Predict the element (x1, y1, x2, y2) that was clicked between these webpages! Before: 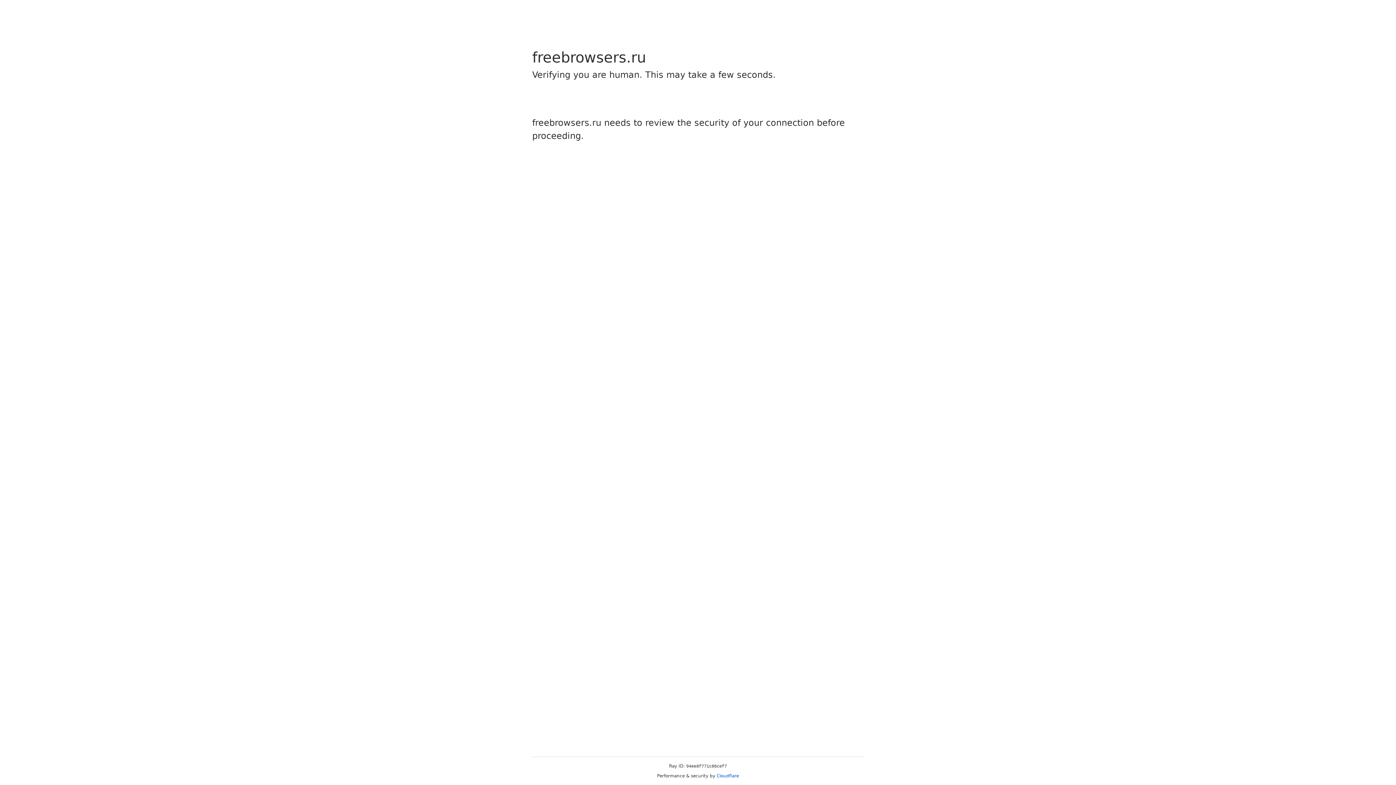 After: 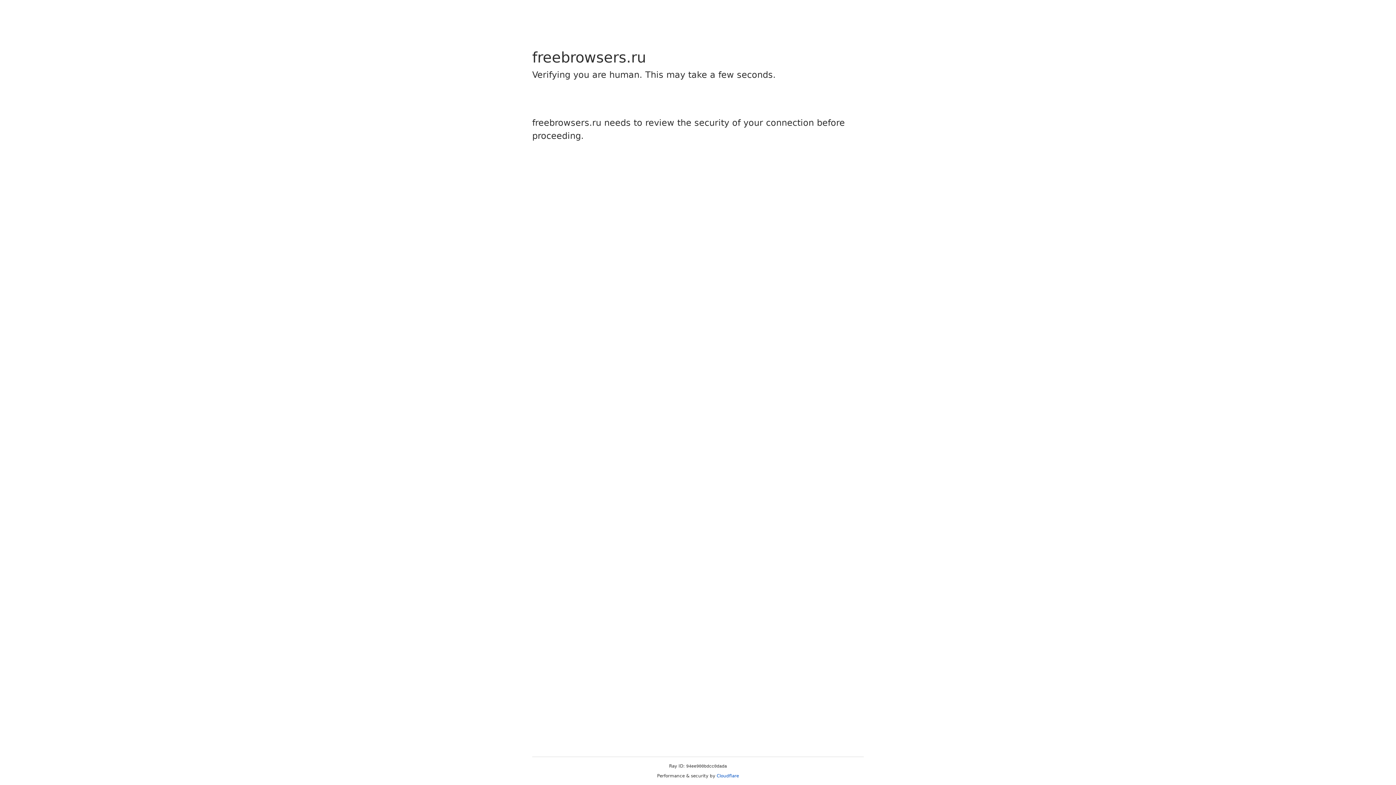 Action: label: Cloudflare bbox: (716, 773, 739, 778)